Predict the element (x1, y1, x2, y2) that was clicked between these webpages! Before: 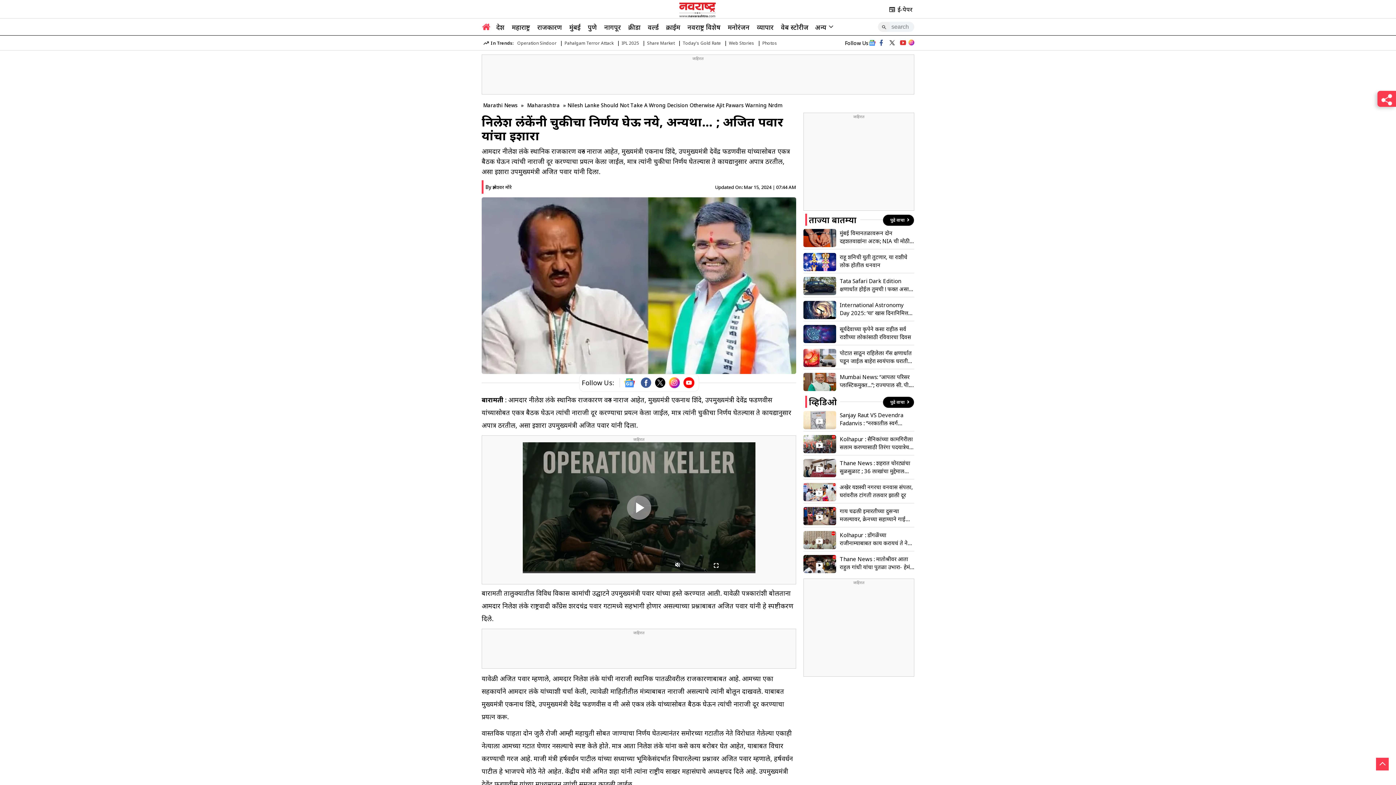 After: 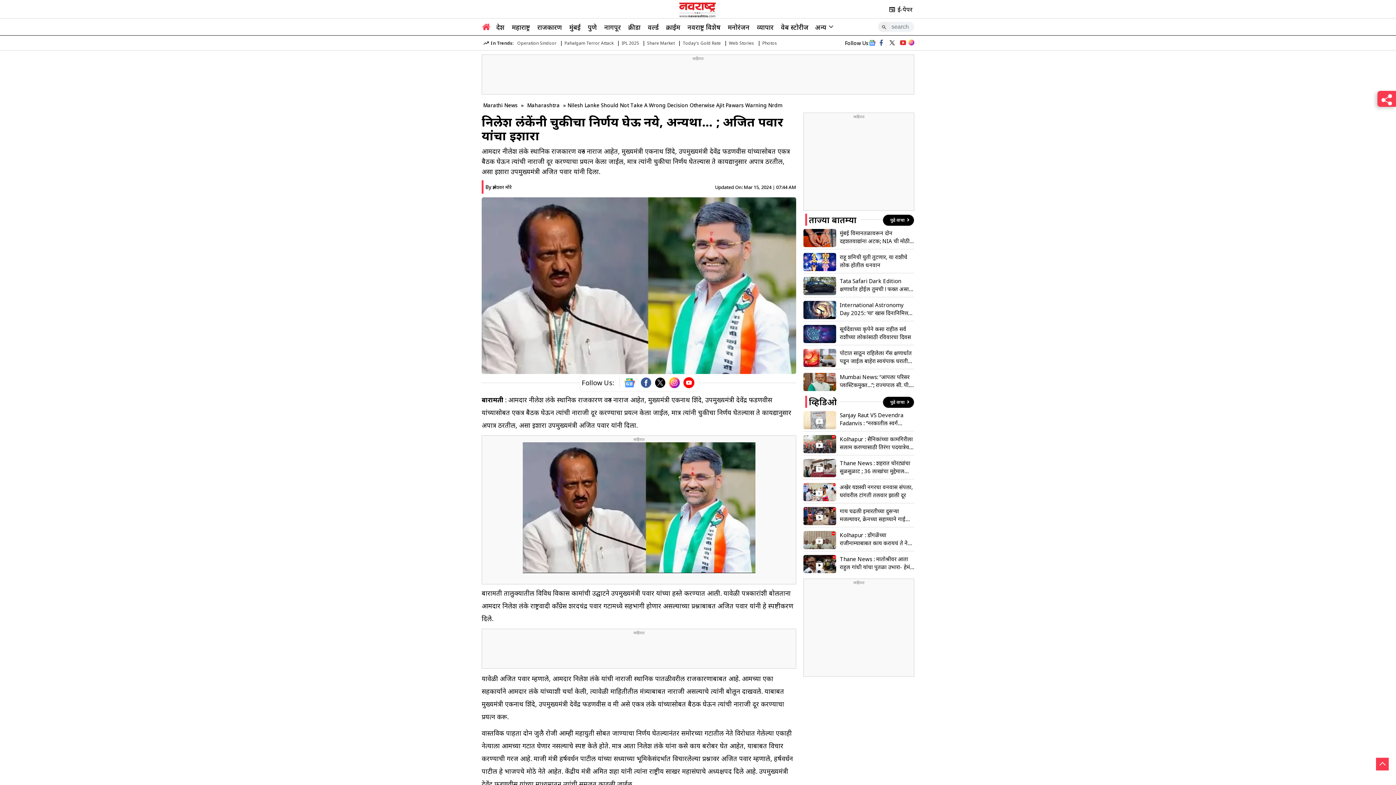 Action: bbox: (888, 4, 914, 13) label: ई-पेपर